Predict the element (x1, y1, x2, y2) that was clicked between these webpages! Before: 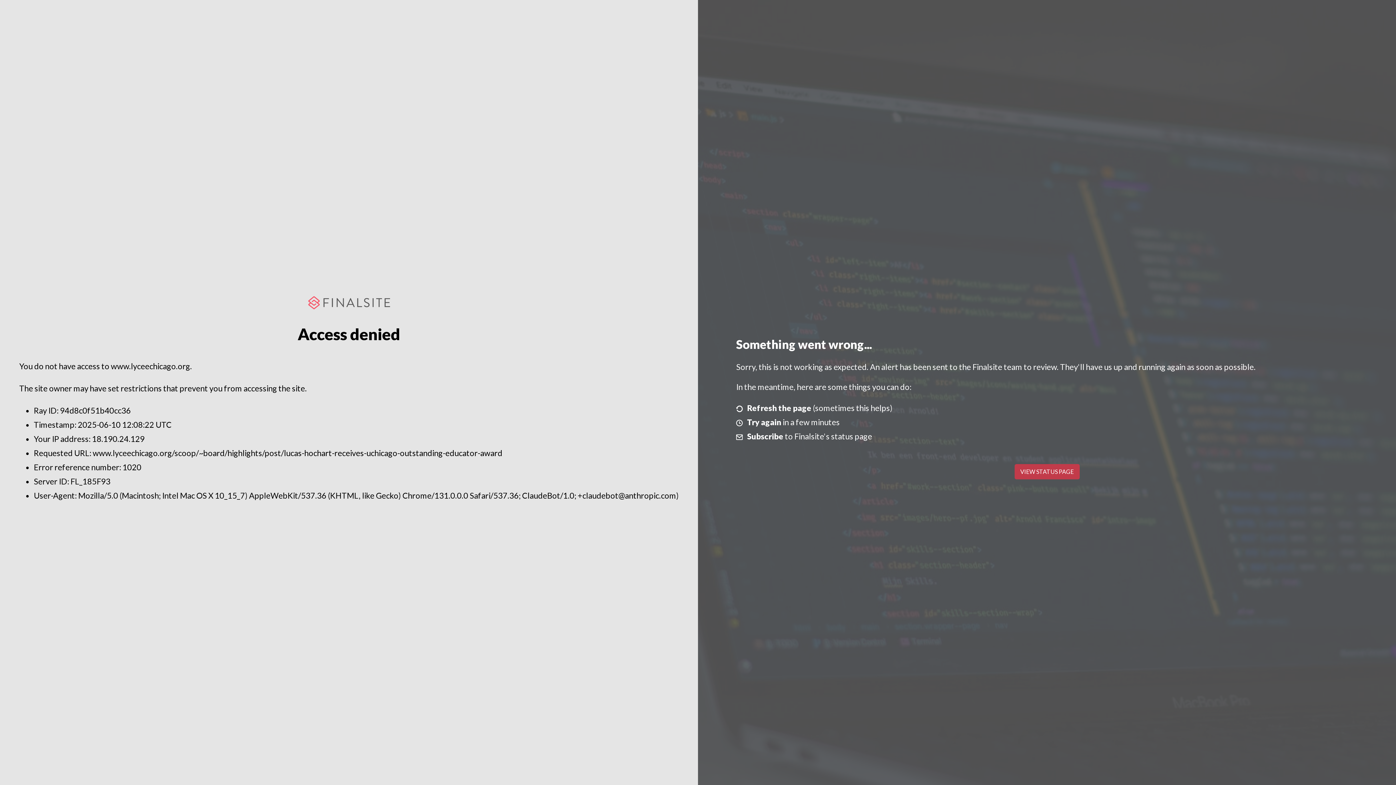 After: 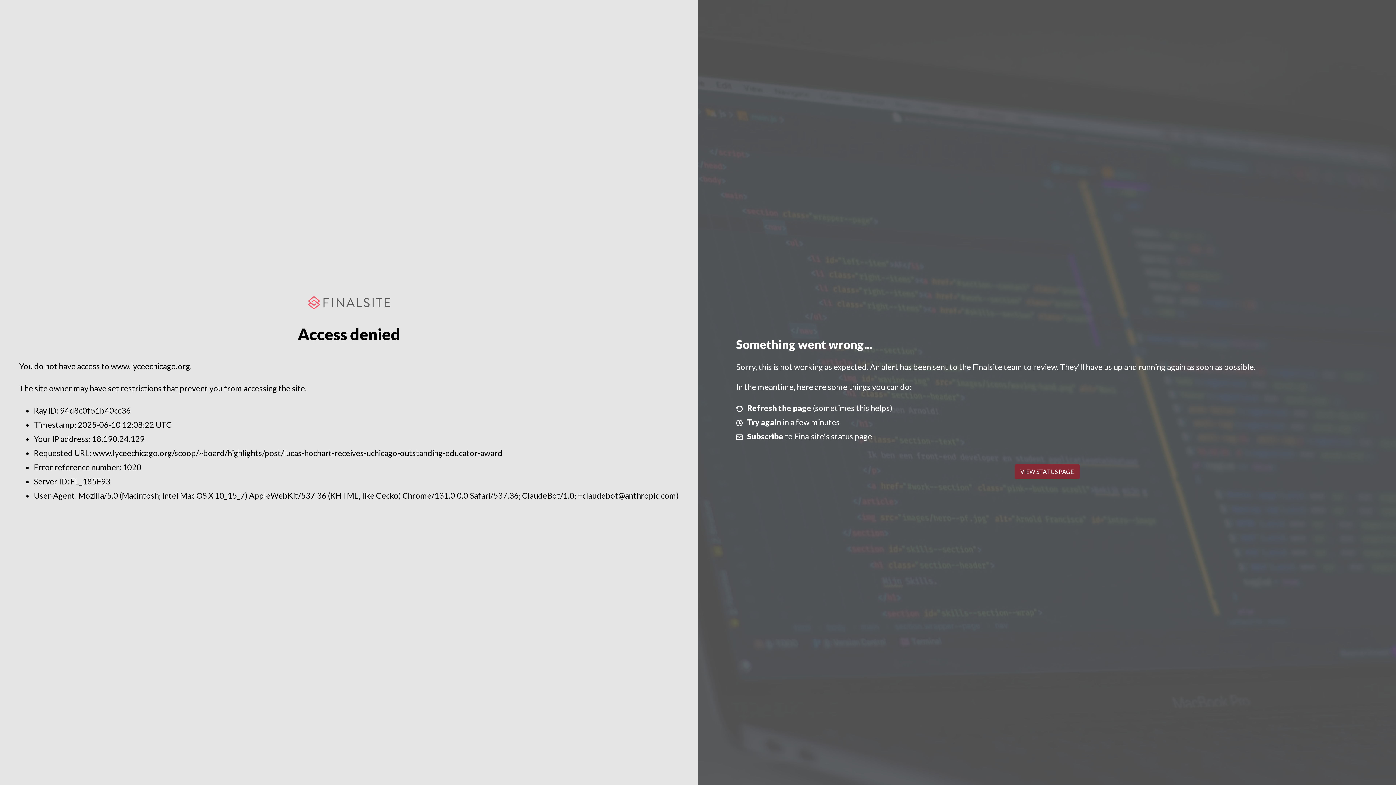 Action: bbox: (1014, 464, 1079, 479) label: VIEW STATUS PAGE